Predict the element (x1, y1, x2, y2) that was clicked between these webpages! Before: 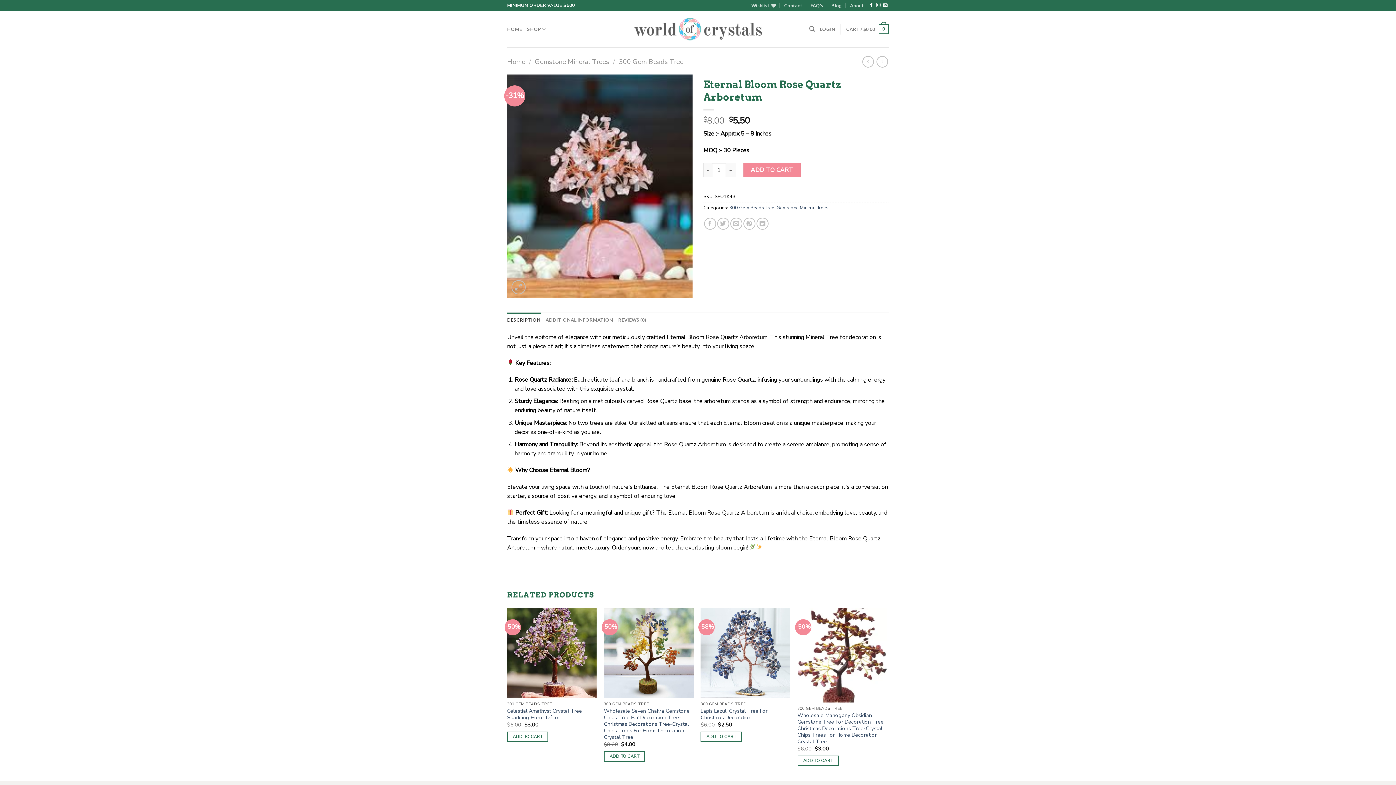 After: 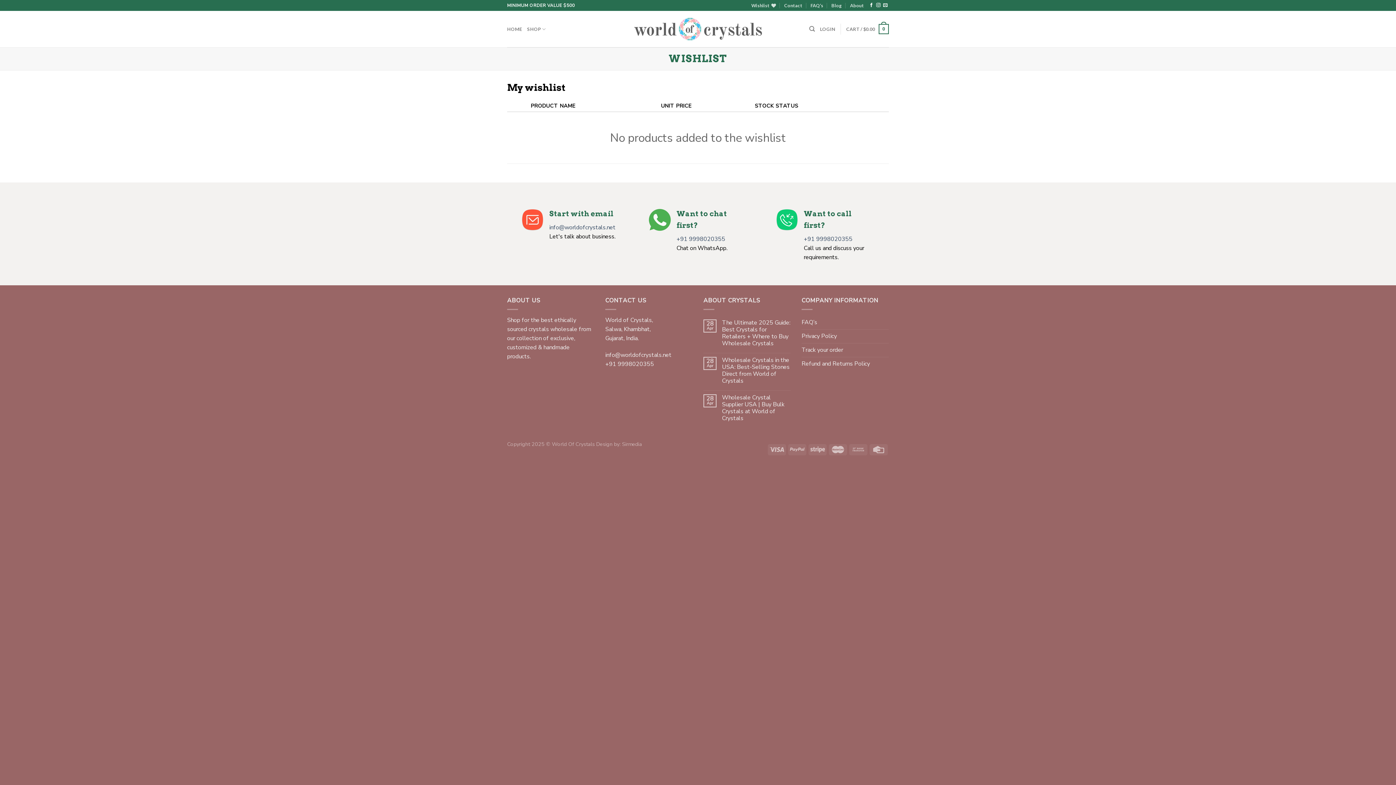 Action: label: Wishlist bbox: (751, 0, 776, 10)